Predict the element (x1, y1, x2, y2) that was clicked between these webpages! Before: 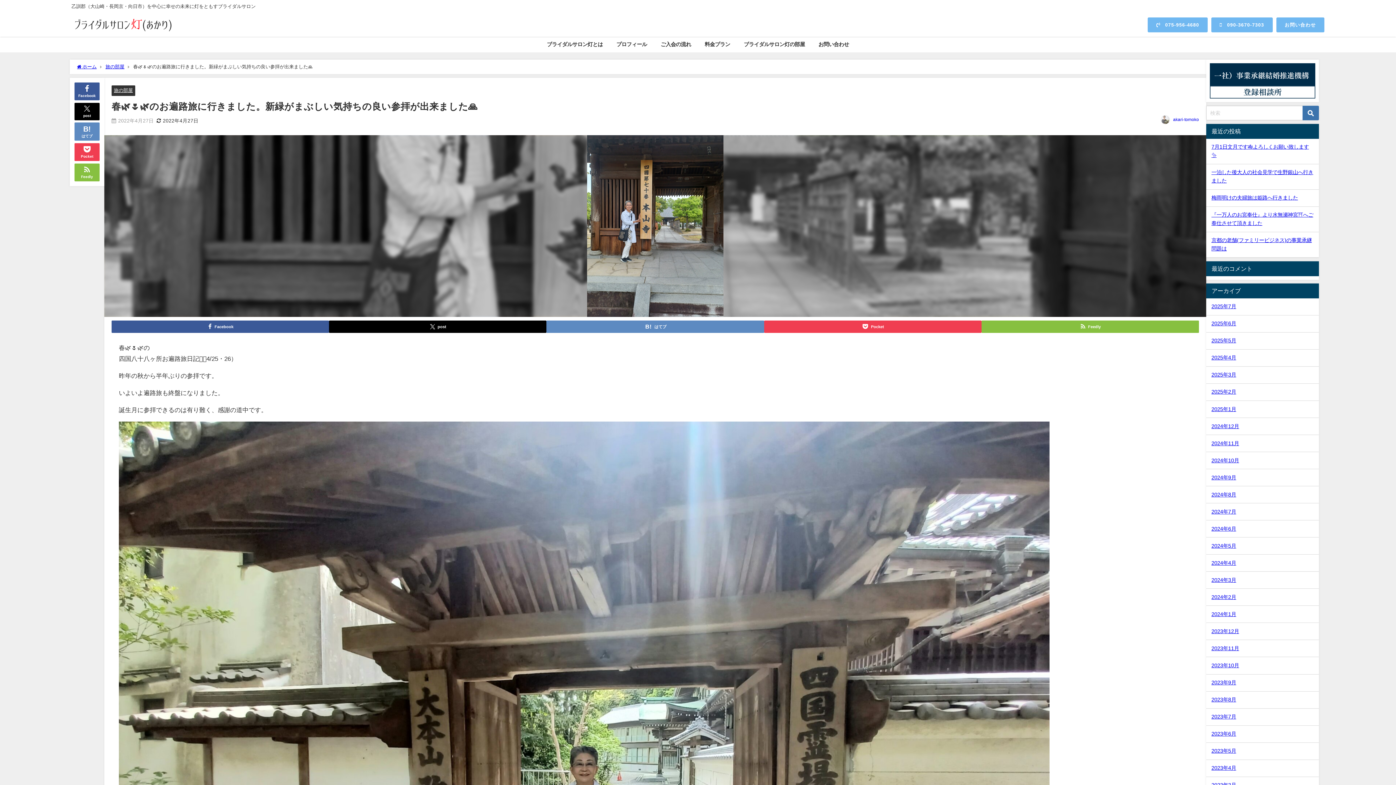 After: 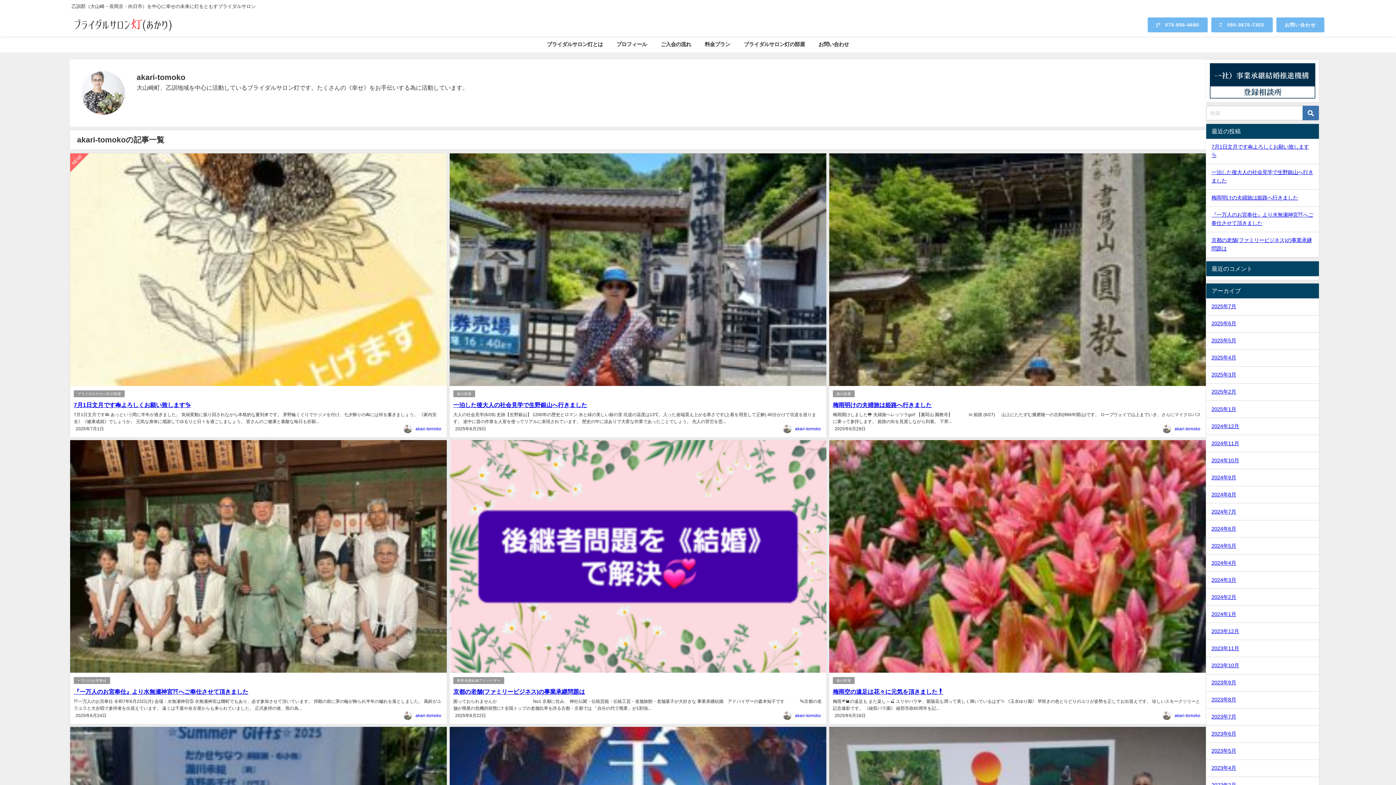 Action: label: akari-tomoko bbox: (1173, 117, 1199, 121)